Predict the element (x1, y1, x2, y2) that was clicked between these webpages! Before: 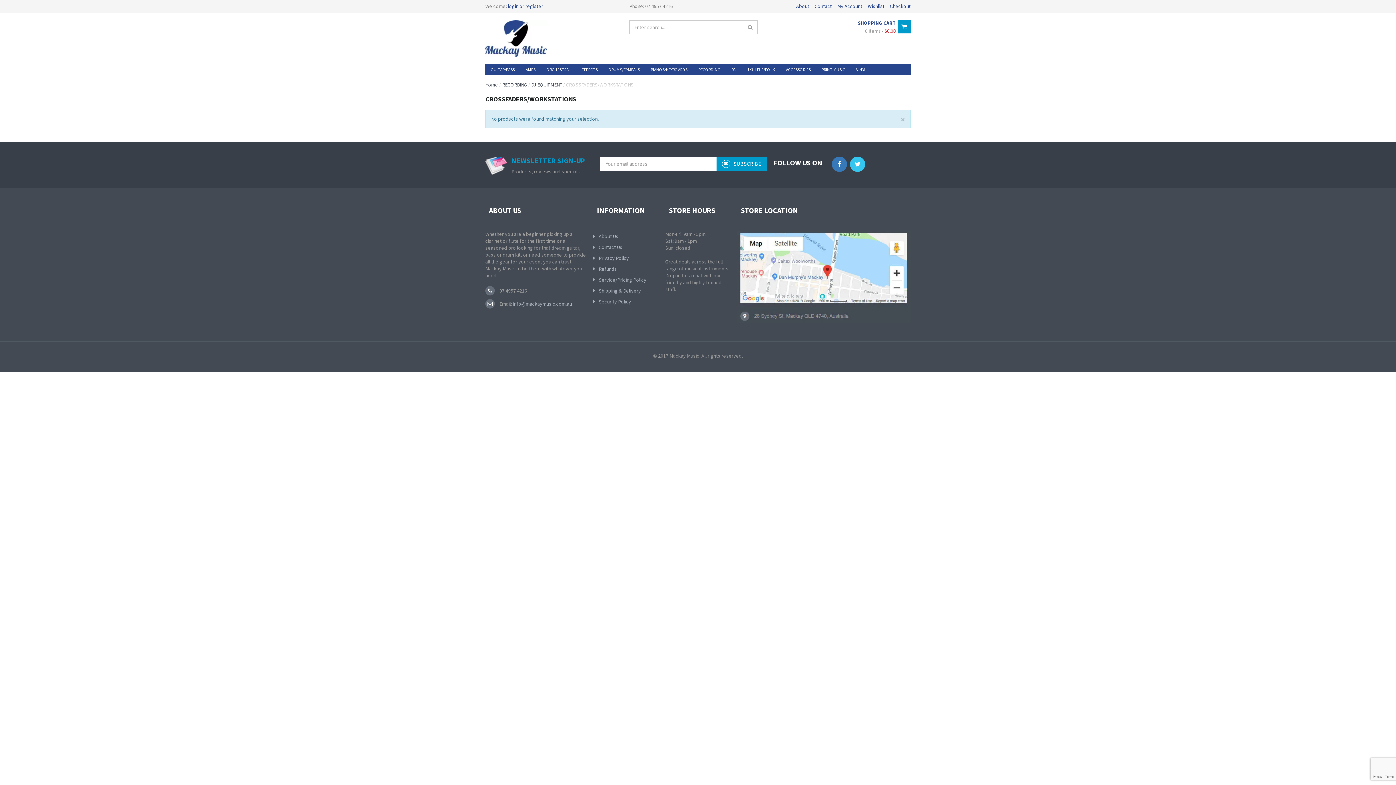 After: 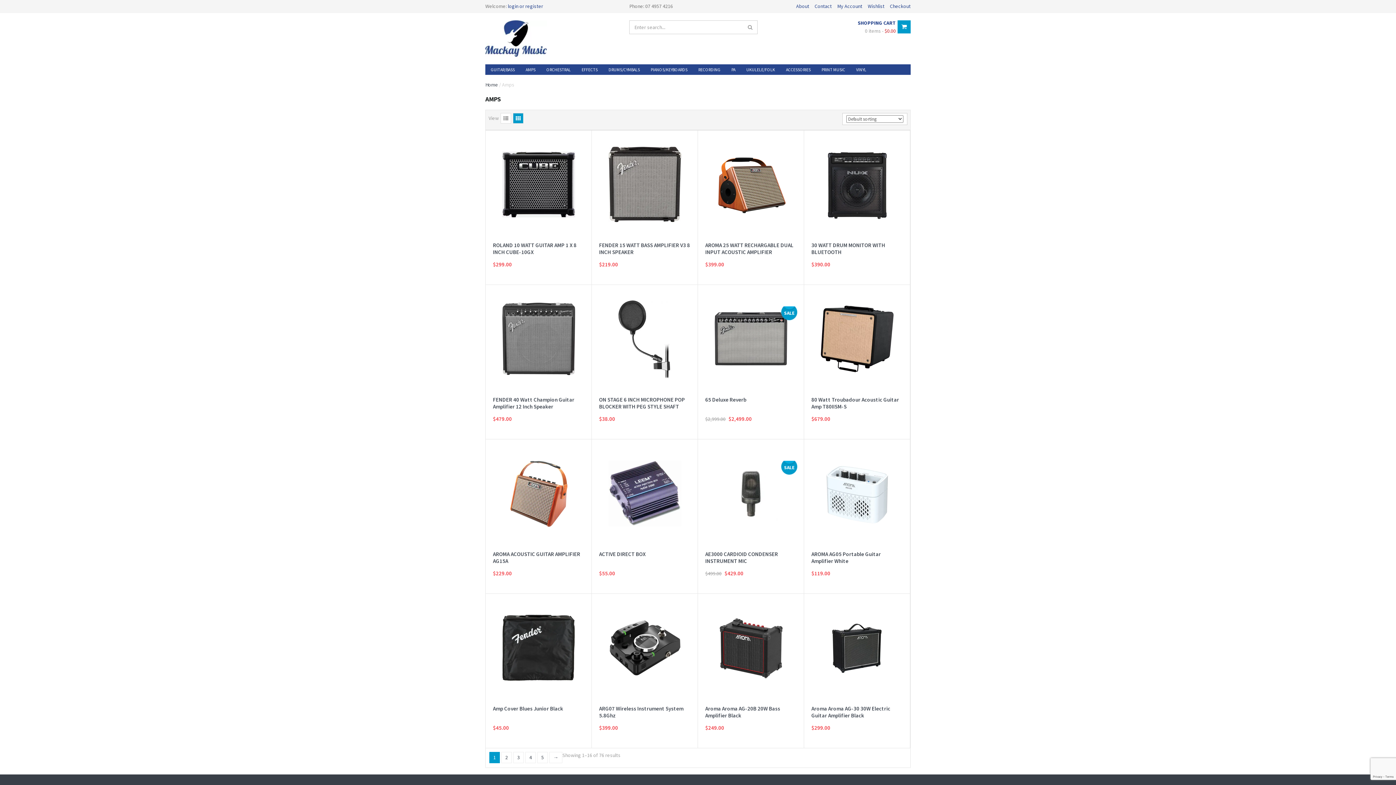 Action: label: AMPS bbox: (520, 64, 541, 74)